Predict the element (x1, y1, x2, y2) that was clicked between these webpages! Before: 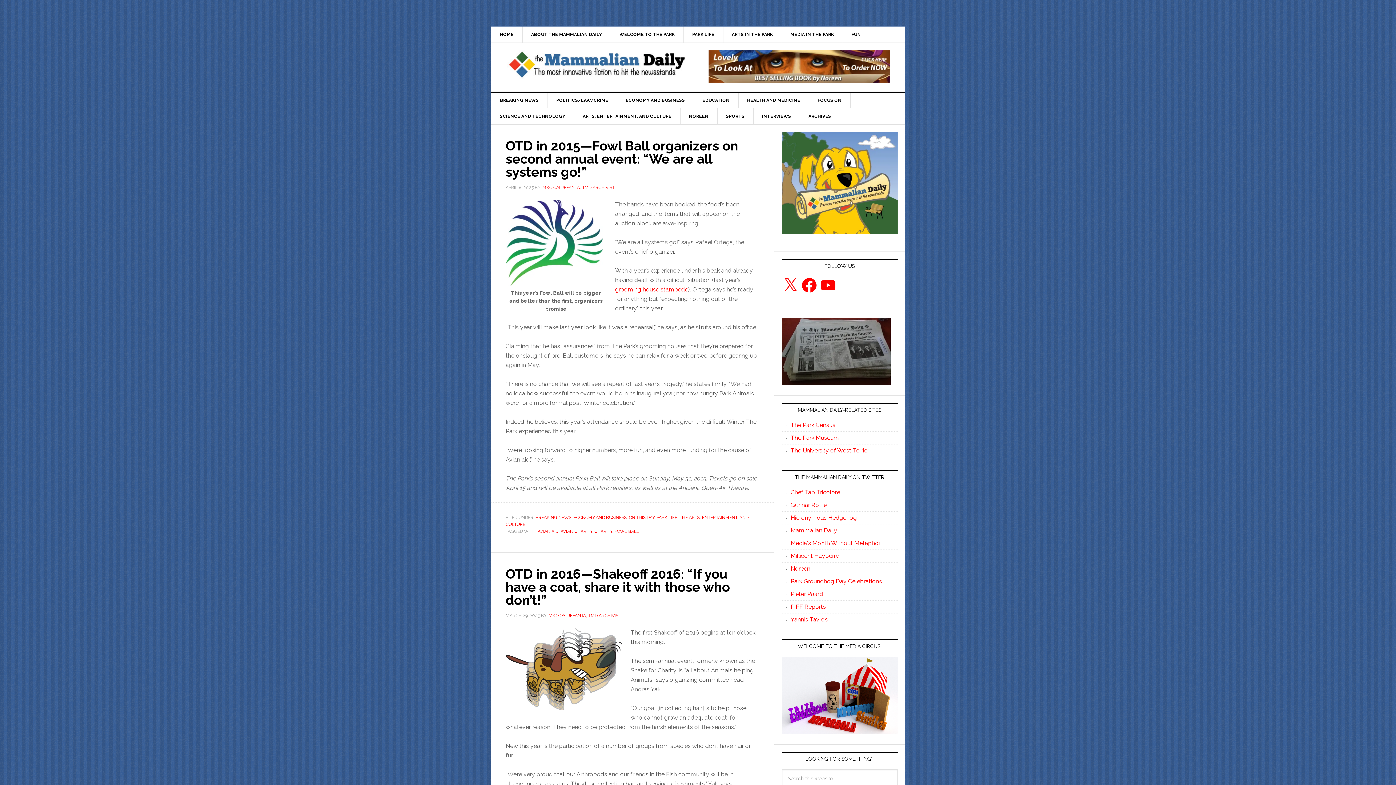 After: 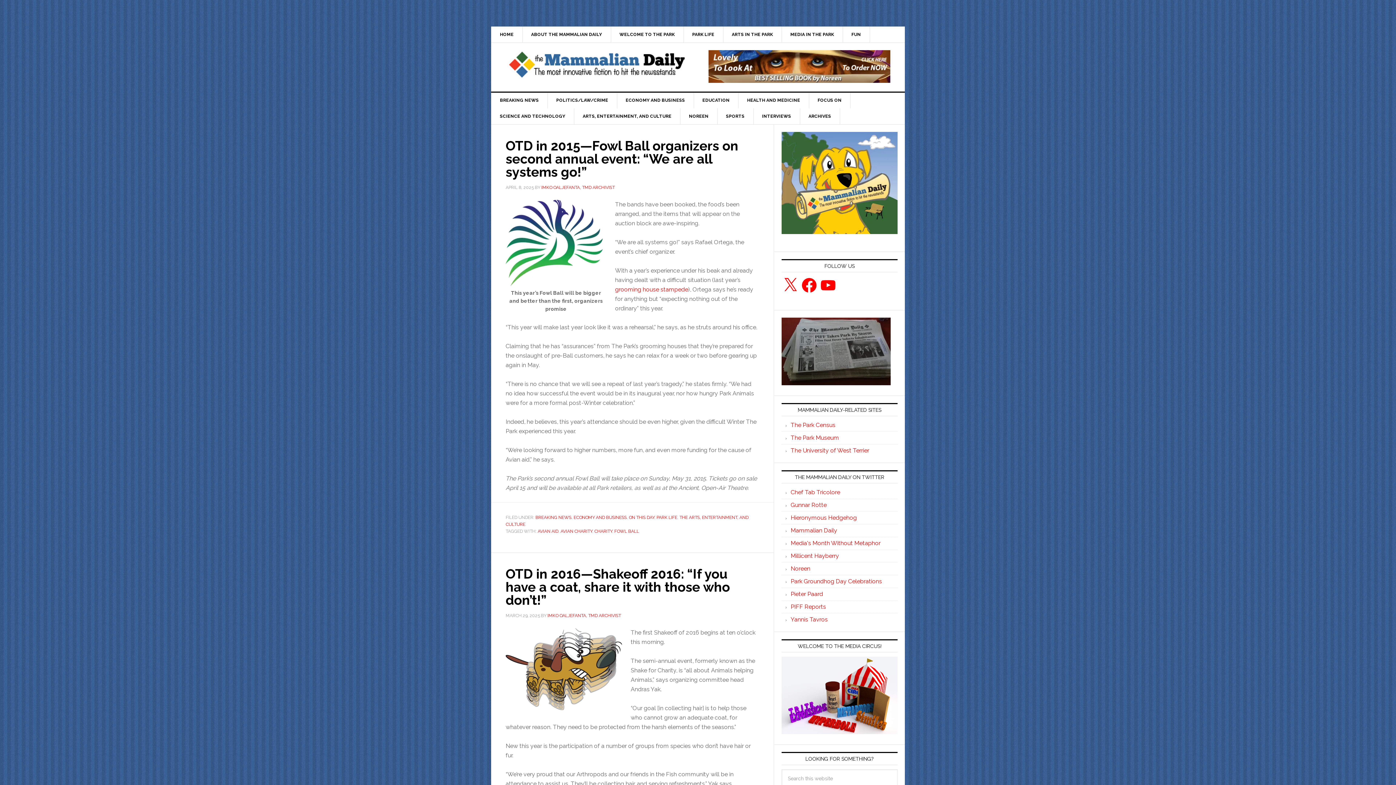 Action: label: CHARITY bbox: (594, 529, 612, 534)